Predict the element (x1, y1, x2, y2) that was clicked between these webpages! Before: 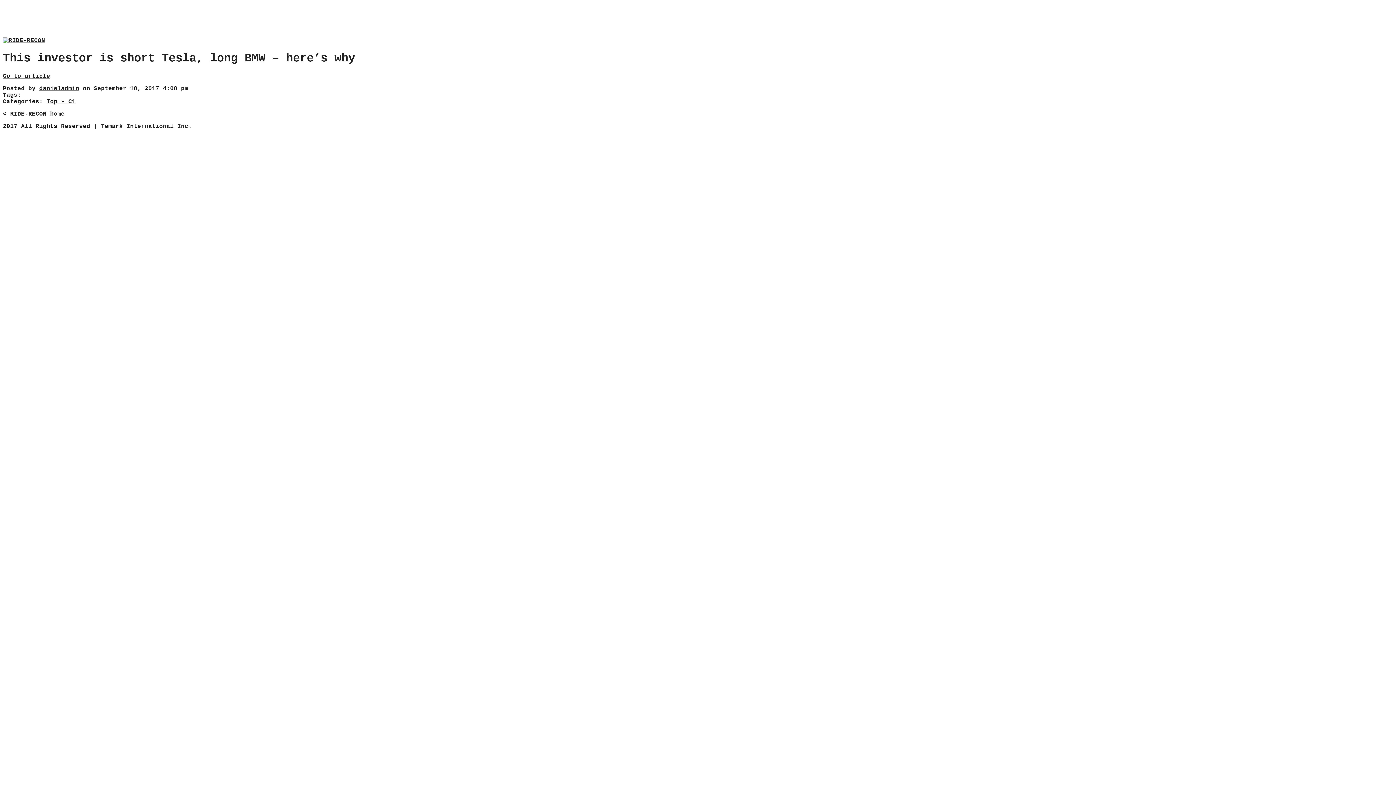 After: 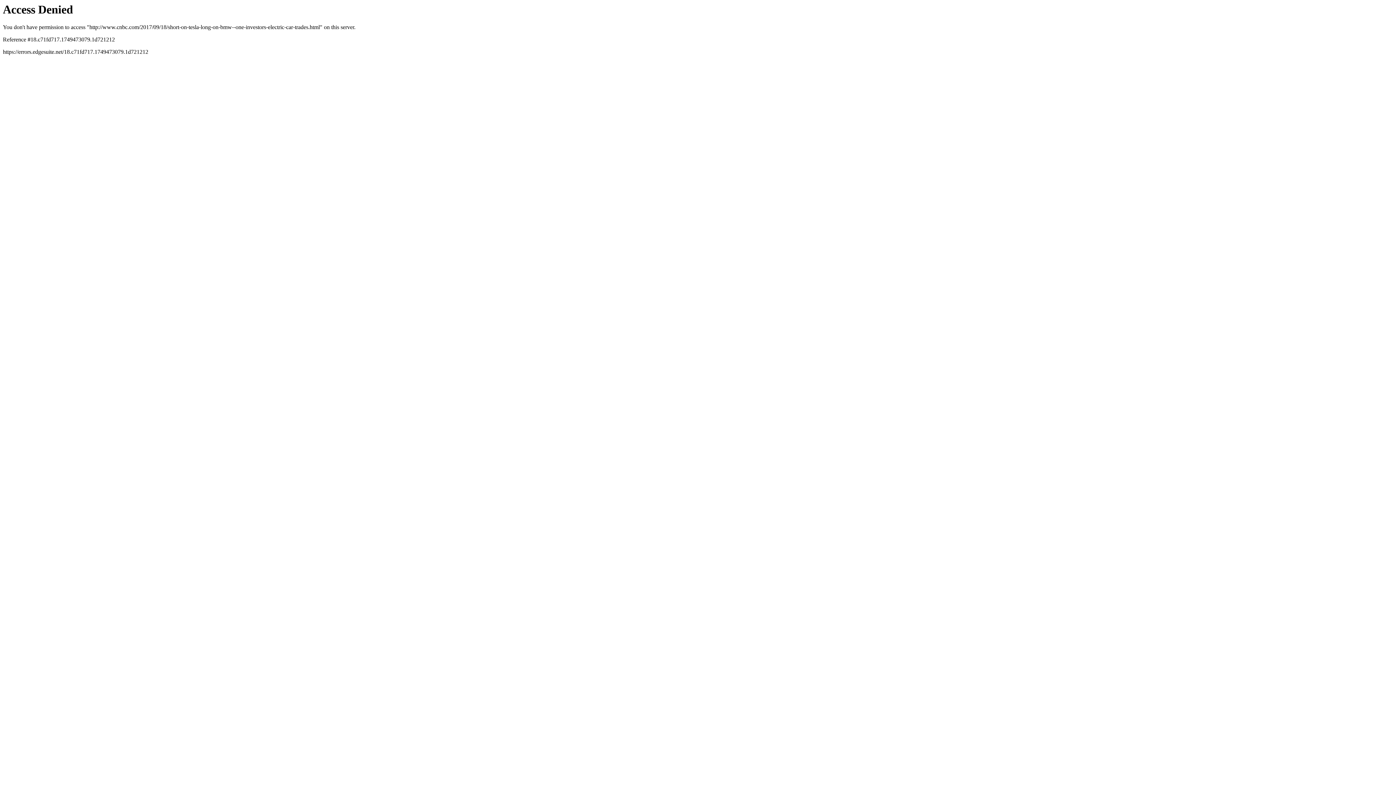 Action: label: Go to article bbox: (2, 73, 50, 79)